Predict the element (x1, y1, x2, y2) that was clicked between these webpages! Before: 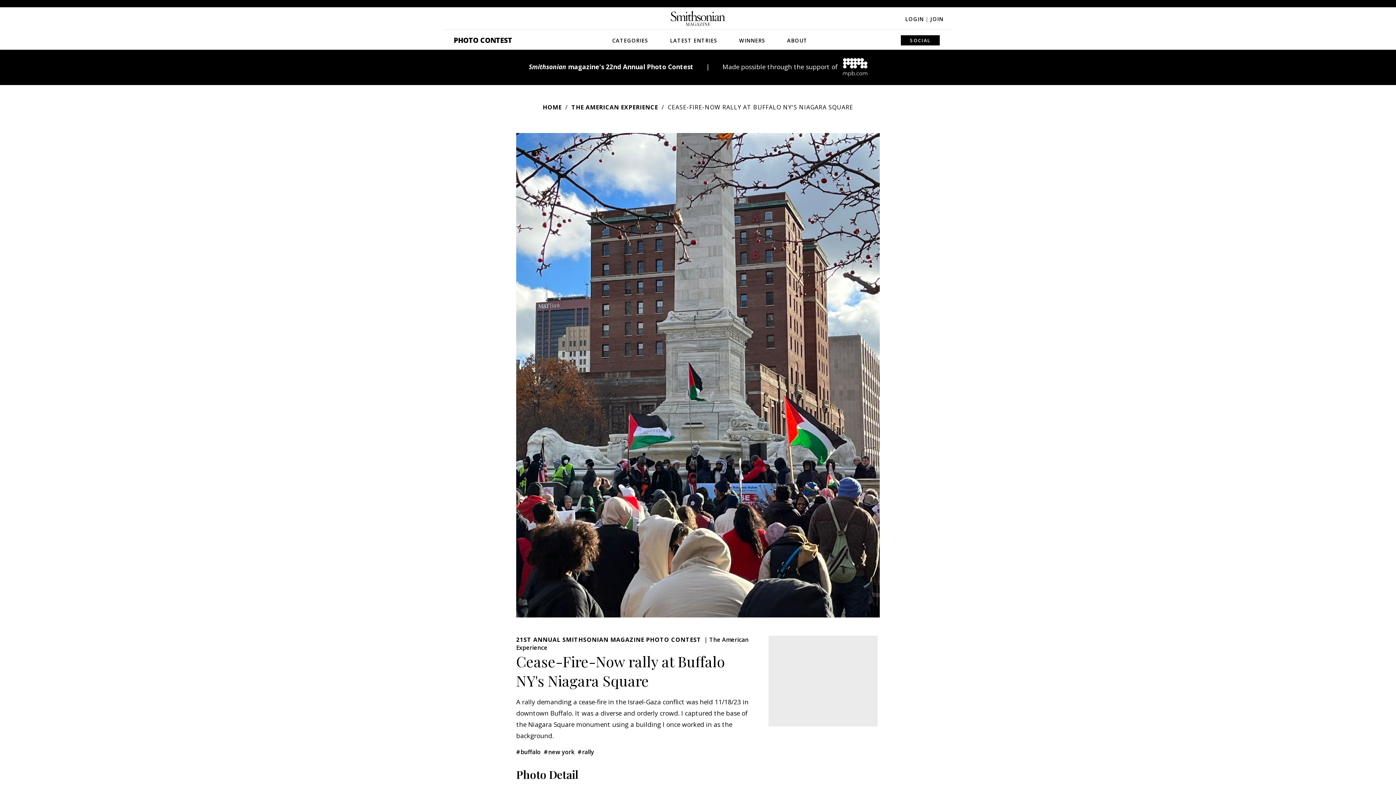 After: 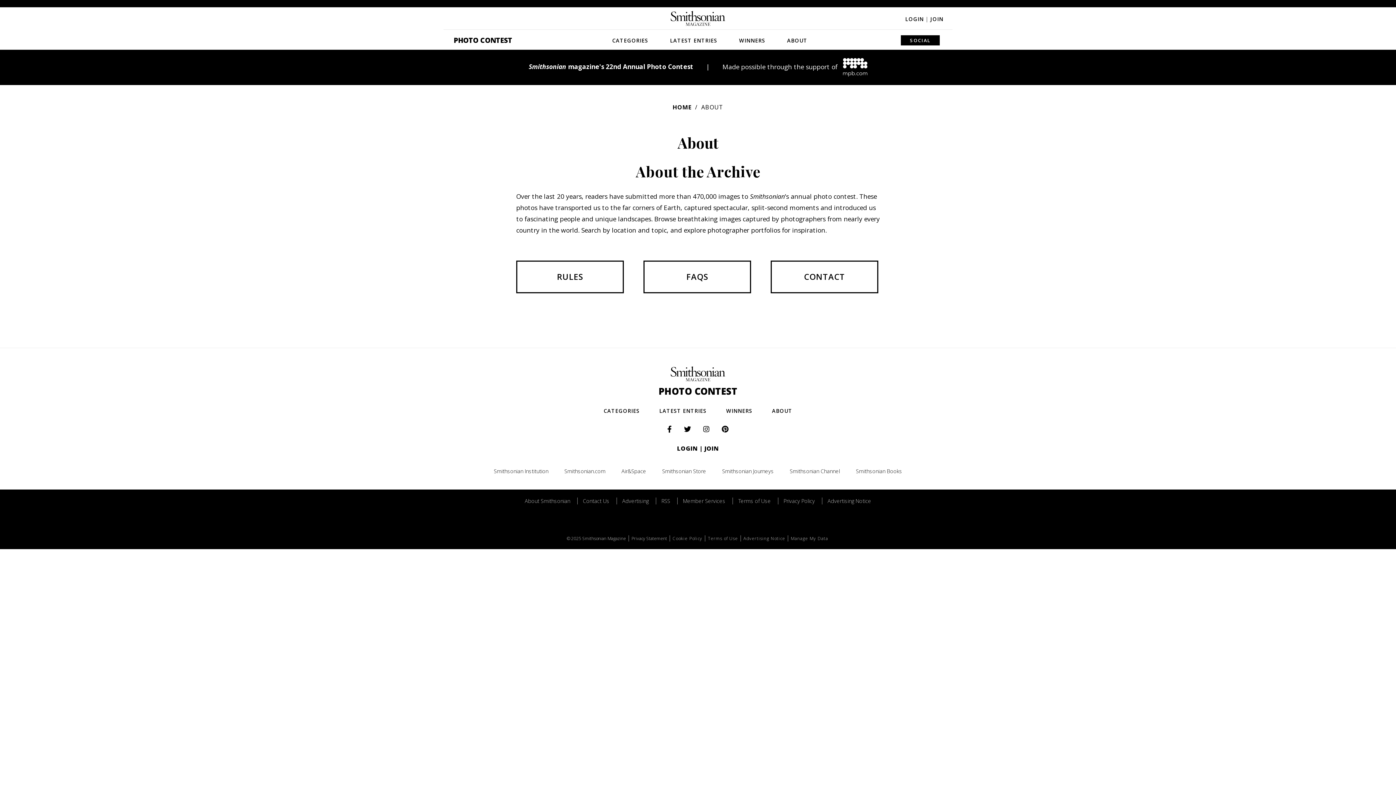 Action: bbox: (780, 29, 814, 49) label: ABOUT